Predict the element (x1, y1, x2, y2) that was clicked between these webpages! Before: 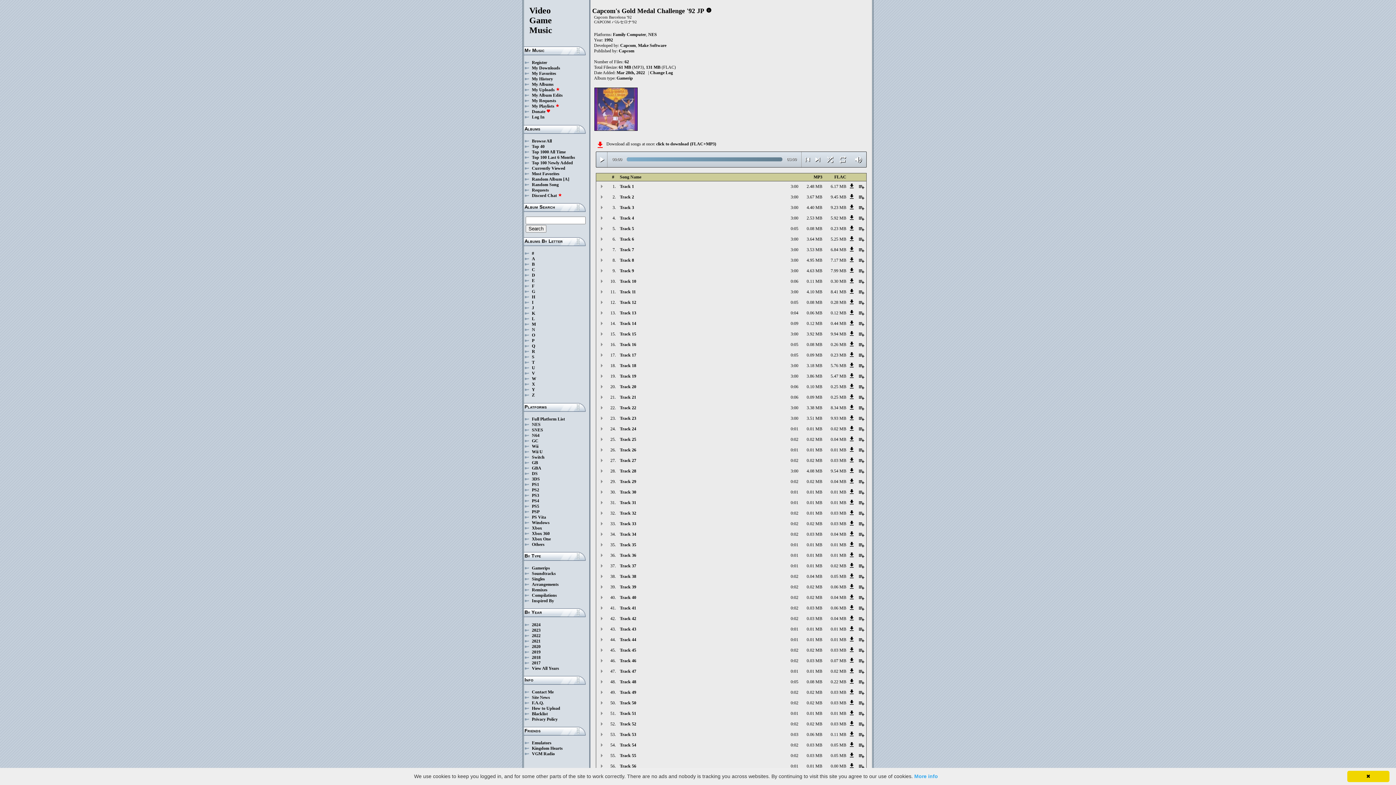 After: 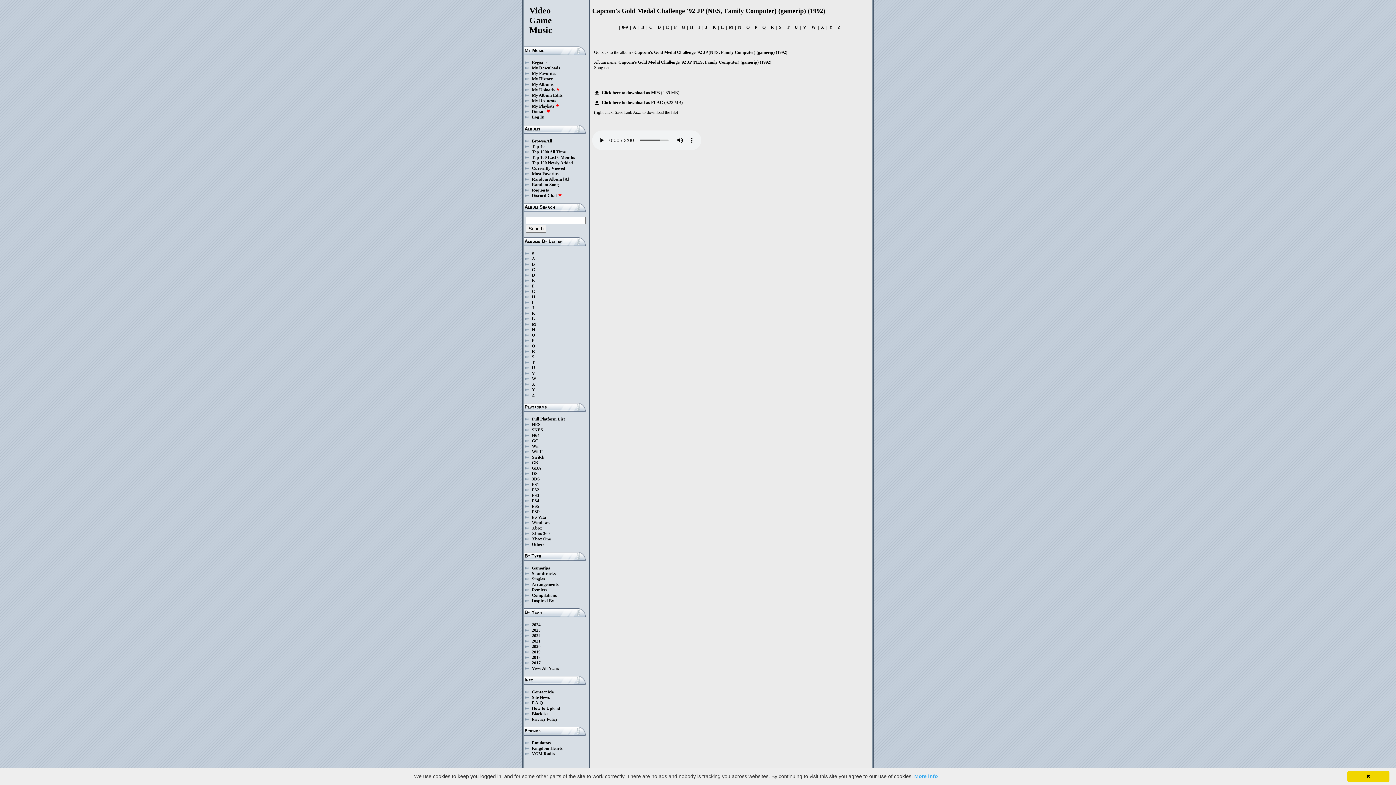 Action: bbox: (848, 206, 855, 211) label: get_app